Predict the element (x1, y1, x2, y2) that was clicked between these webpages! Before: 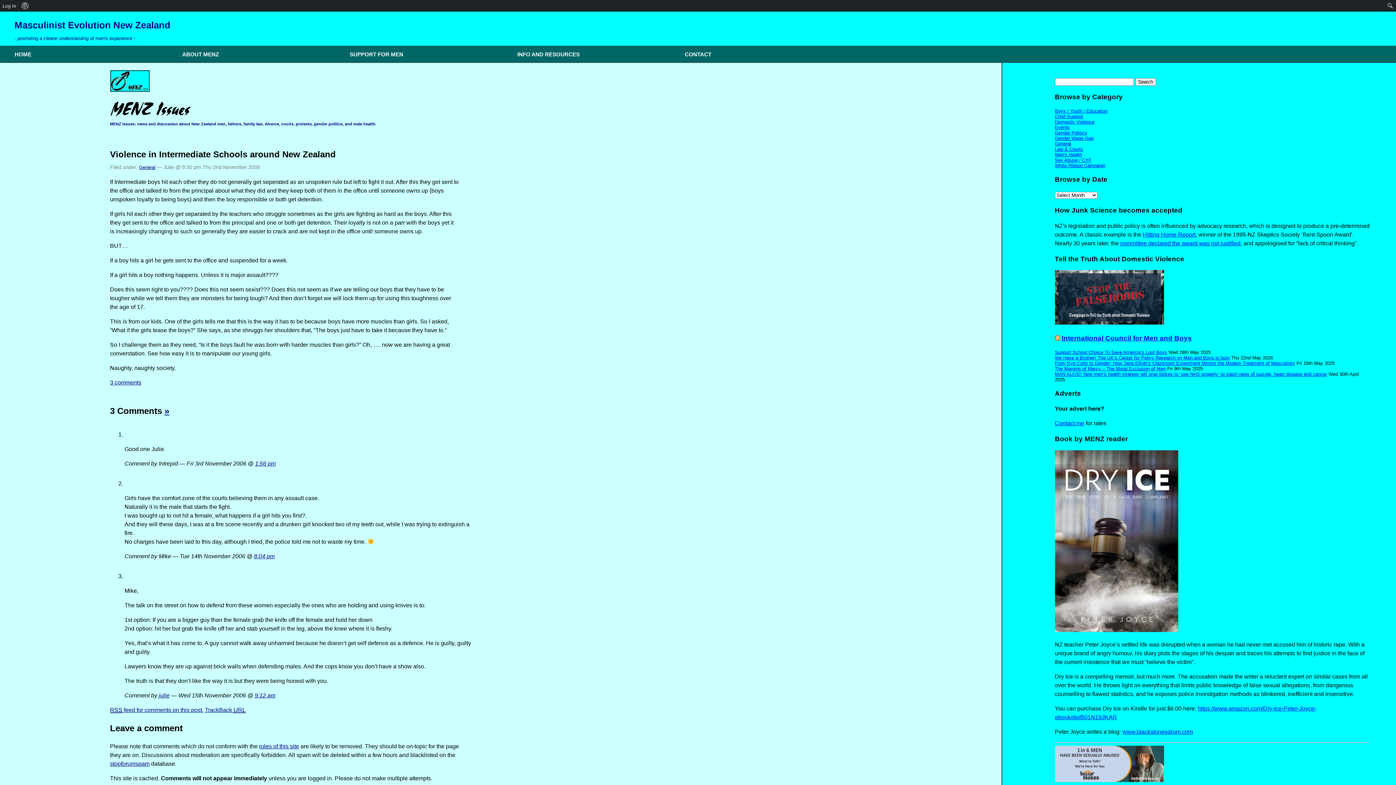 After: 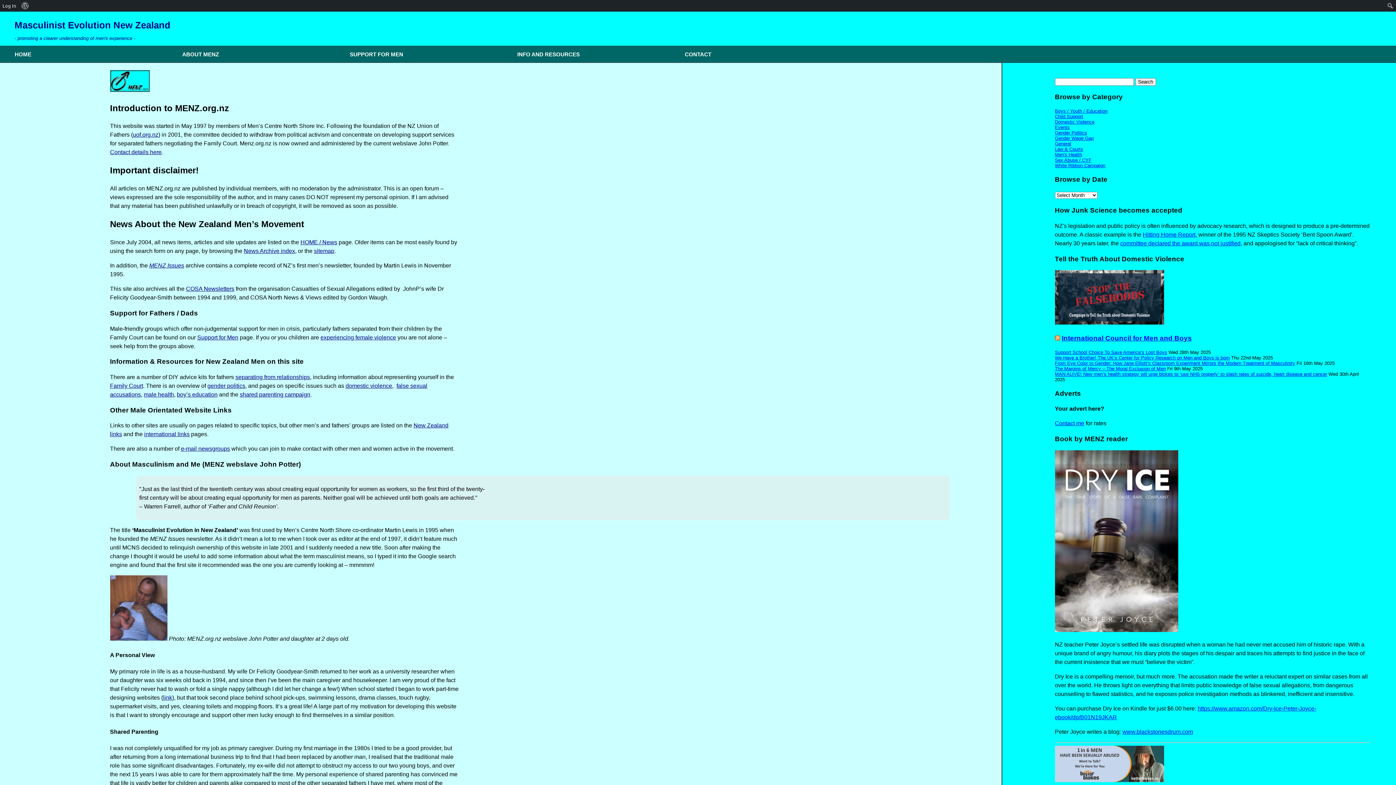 Action: bbox: (177, 46, 344, 62) label: ABOUT MENZ